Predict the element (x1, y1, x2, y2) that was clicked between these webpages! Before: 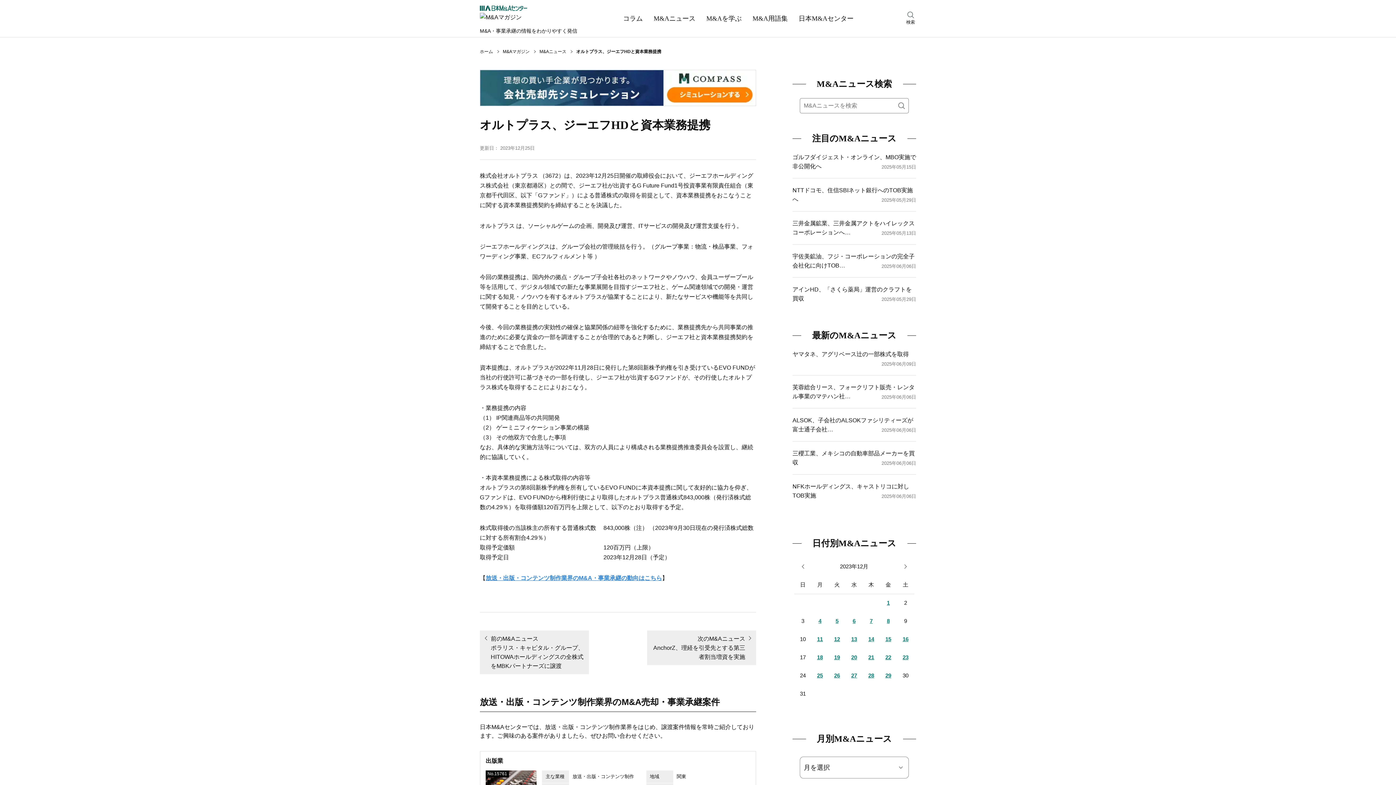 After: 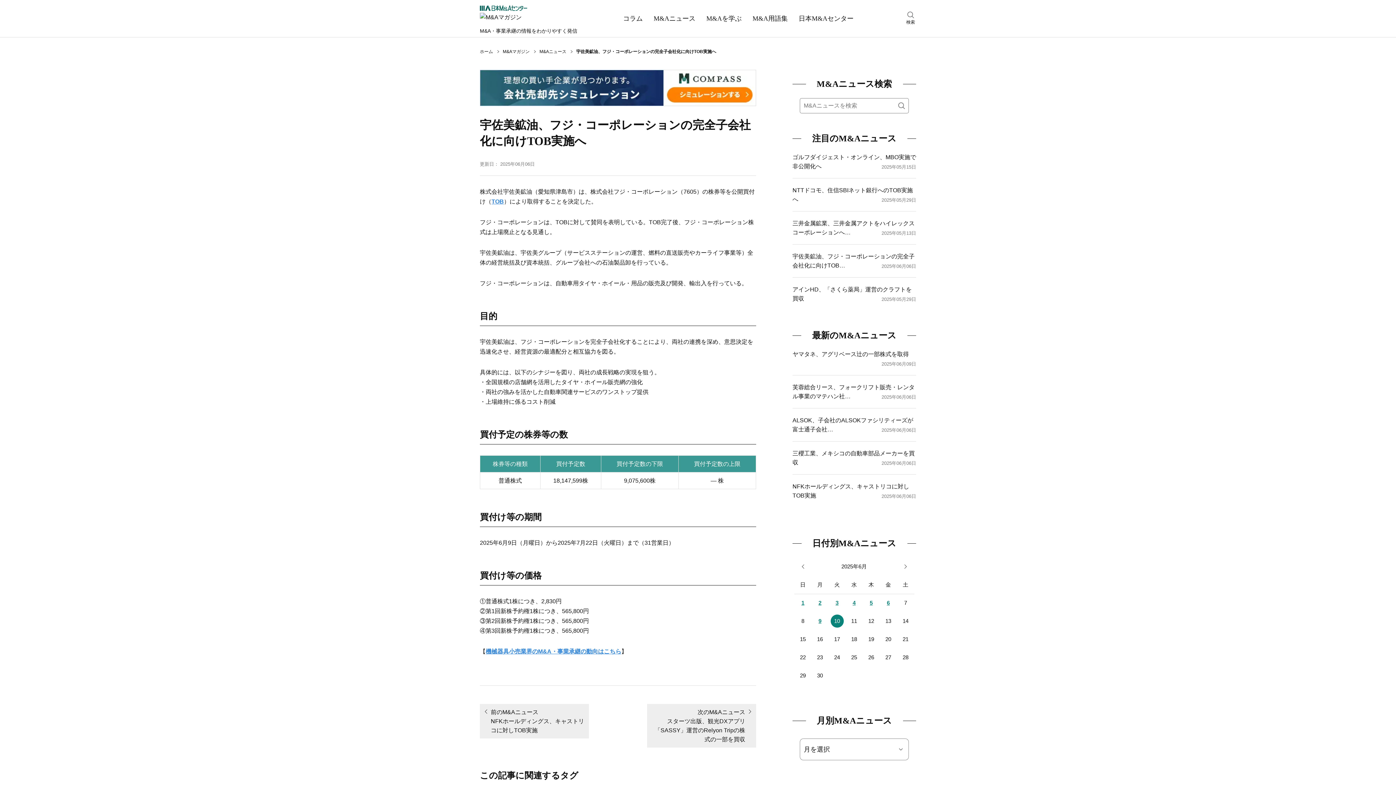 Action: label: 宇佐美鉱油、フジ・コーポレーションの完全子会社化に向けTOB… bbox: (792, 252, 916, 270)